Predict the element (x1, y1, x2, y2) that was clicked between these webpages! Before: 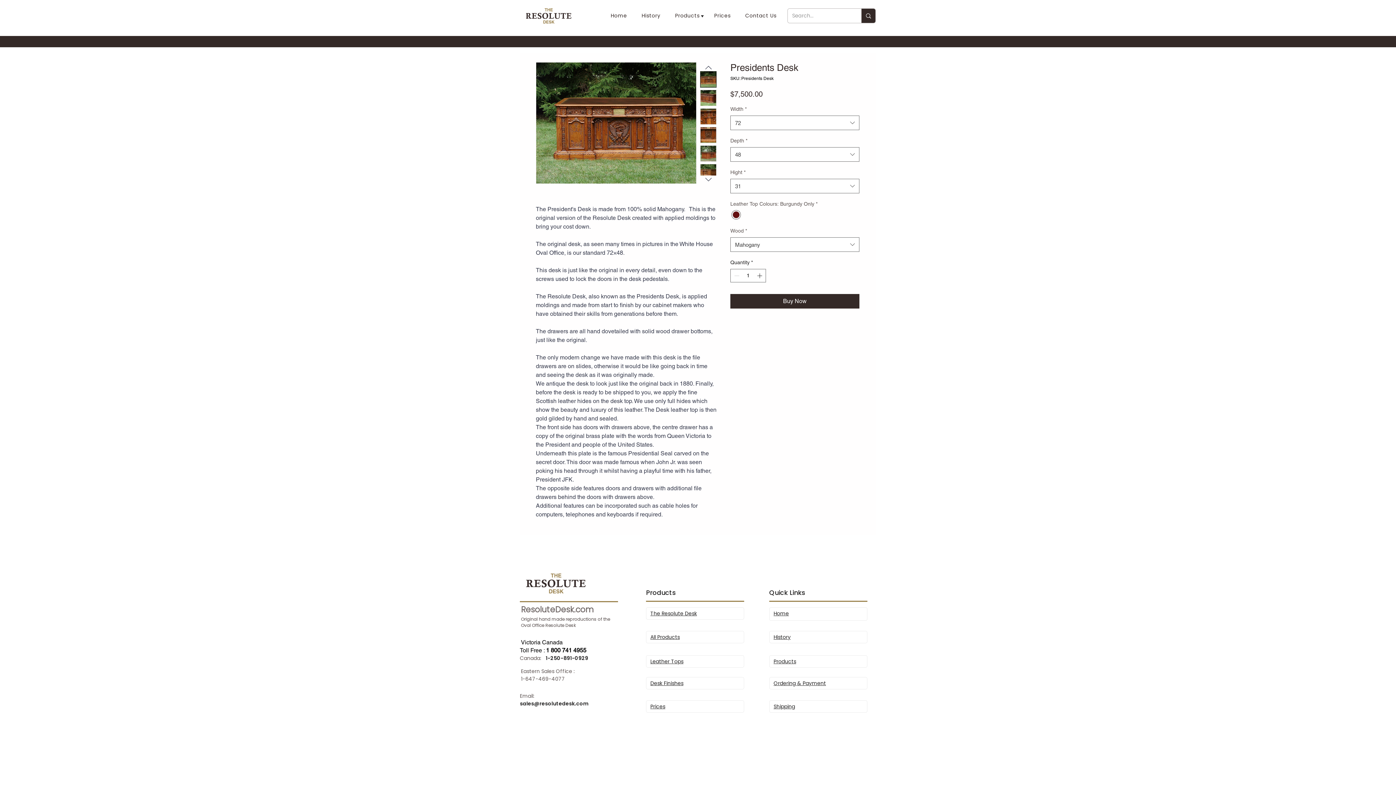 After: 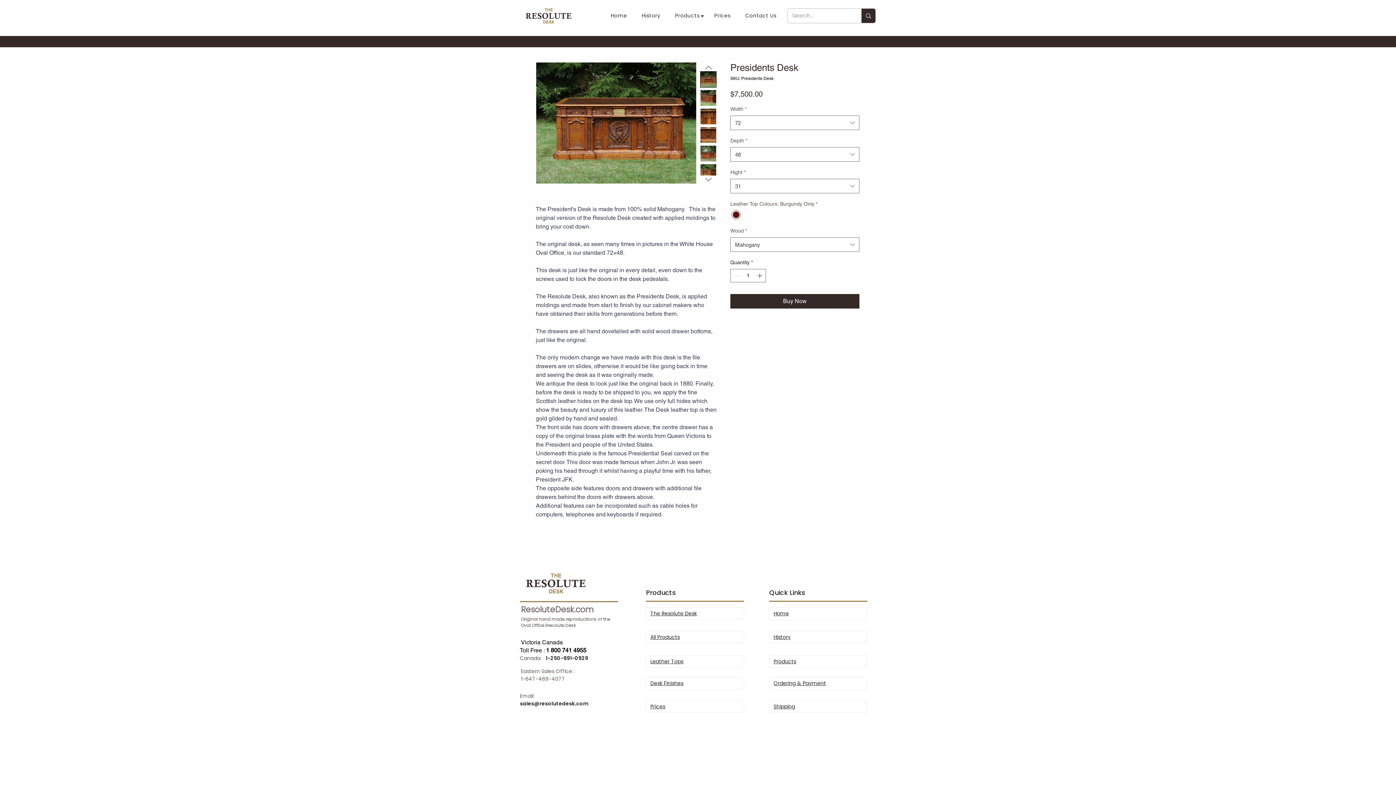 Action: bbox: (520, 700, 588, 707) label: sales@resolutedesk.com